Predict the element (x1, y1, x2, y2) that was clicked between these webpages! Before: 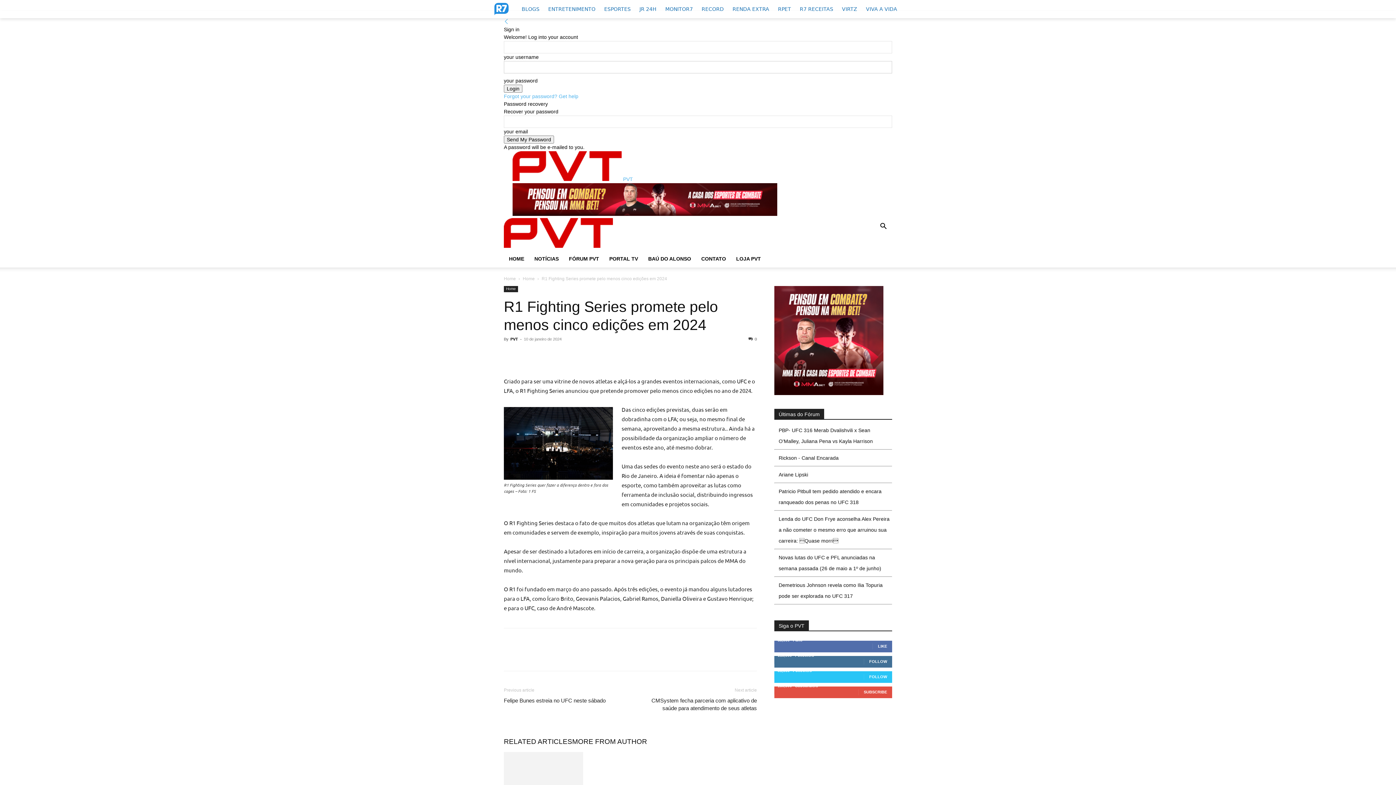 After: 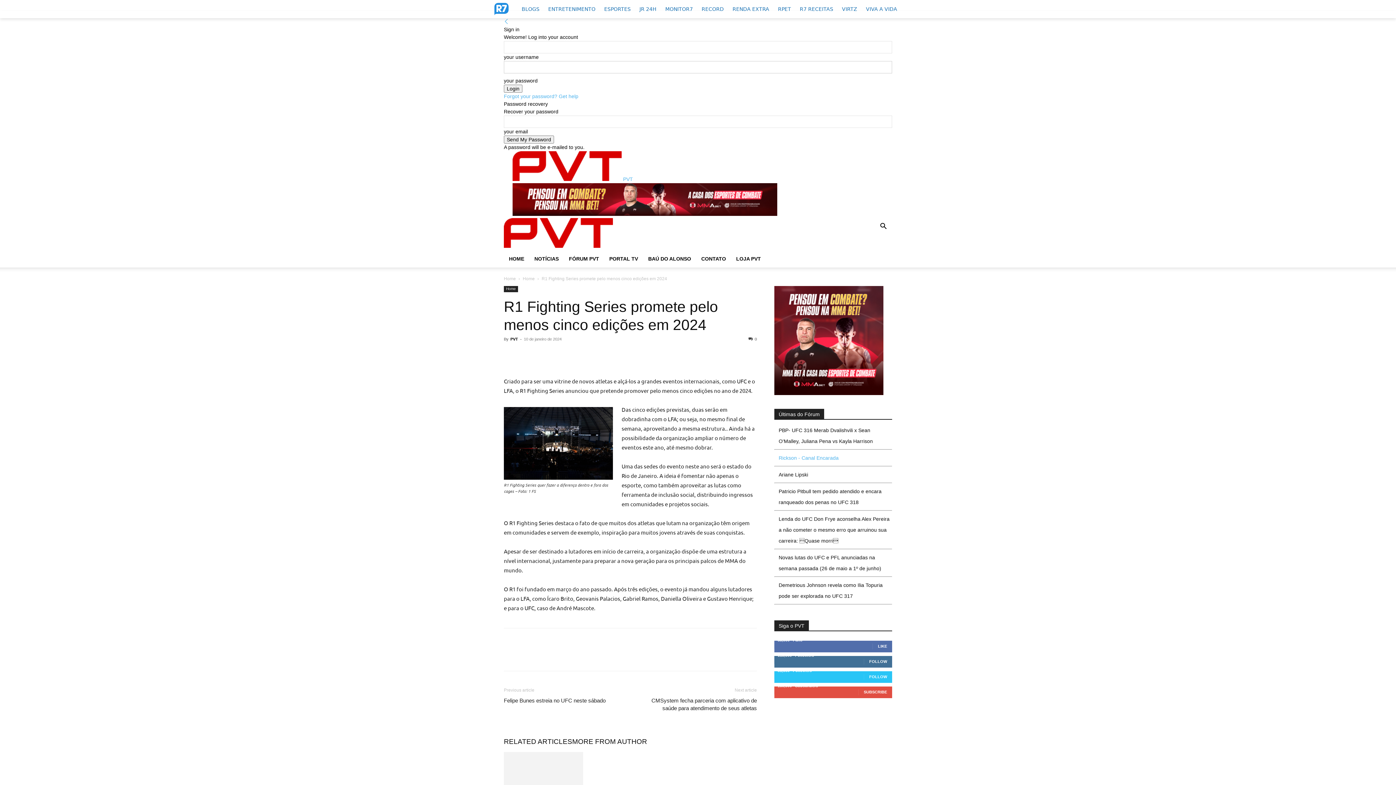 Action: label: Rickson - Canal Encarada bbox: (778, 455, 838, 461)